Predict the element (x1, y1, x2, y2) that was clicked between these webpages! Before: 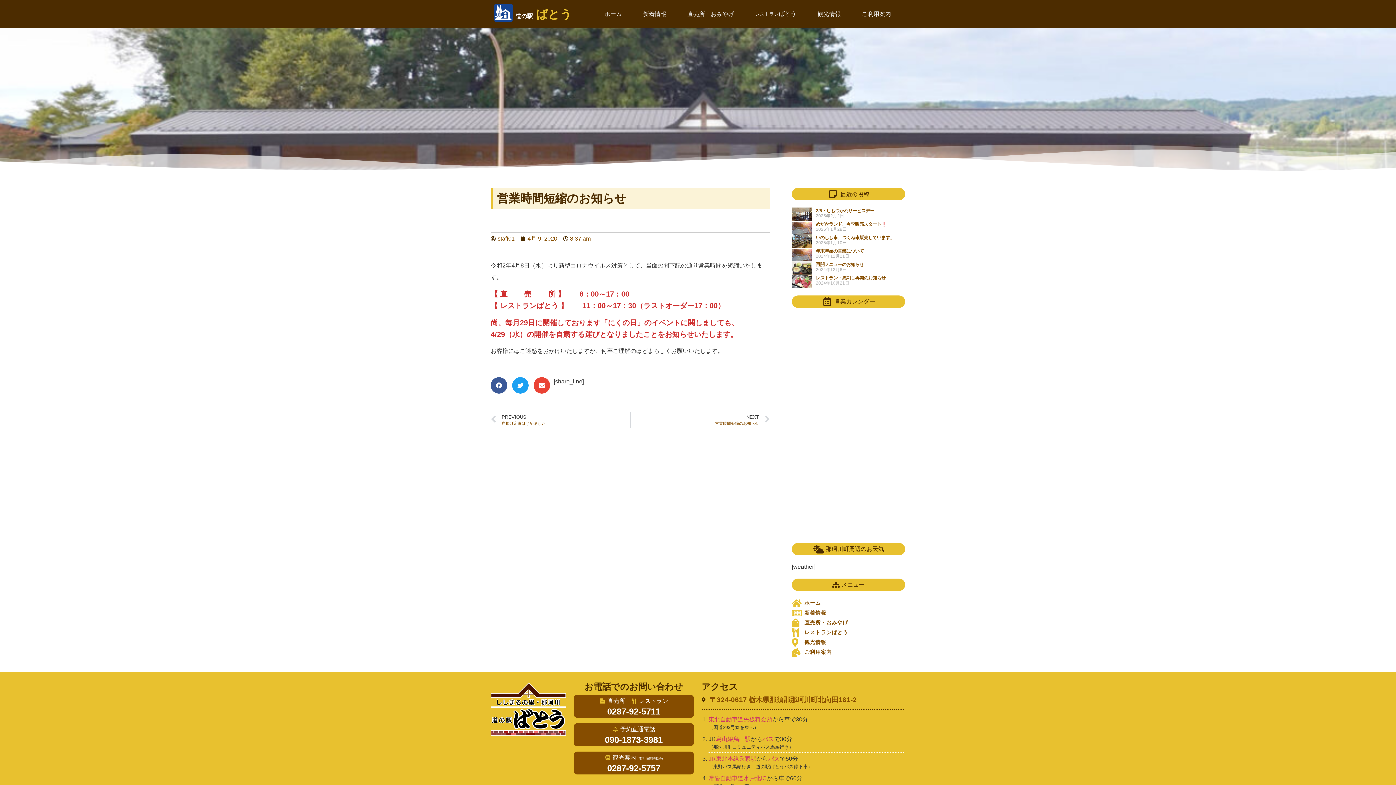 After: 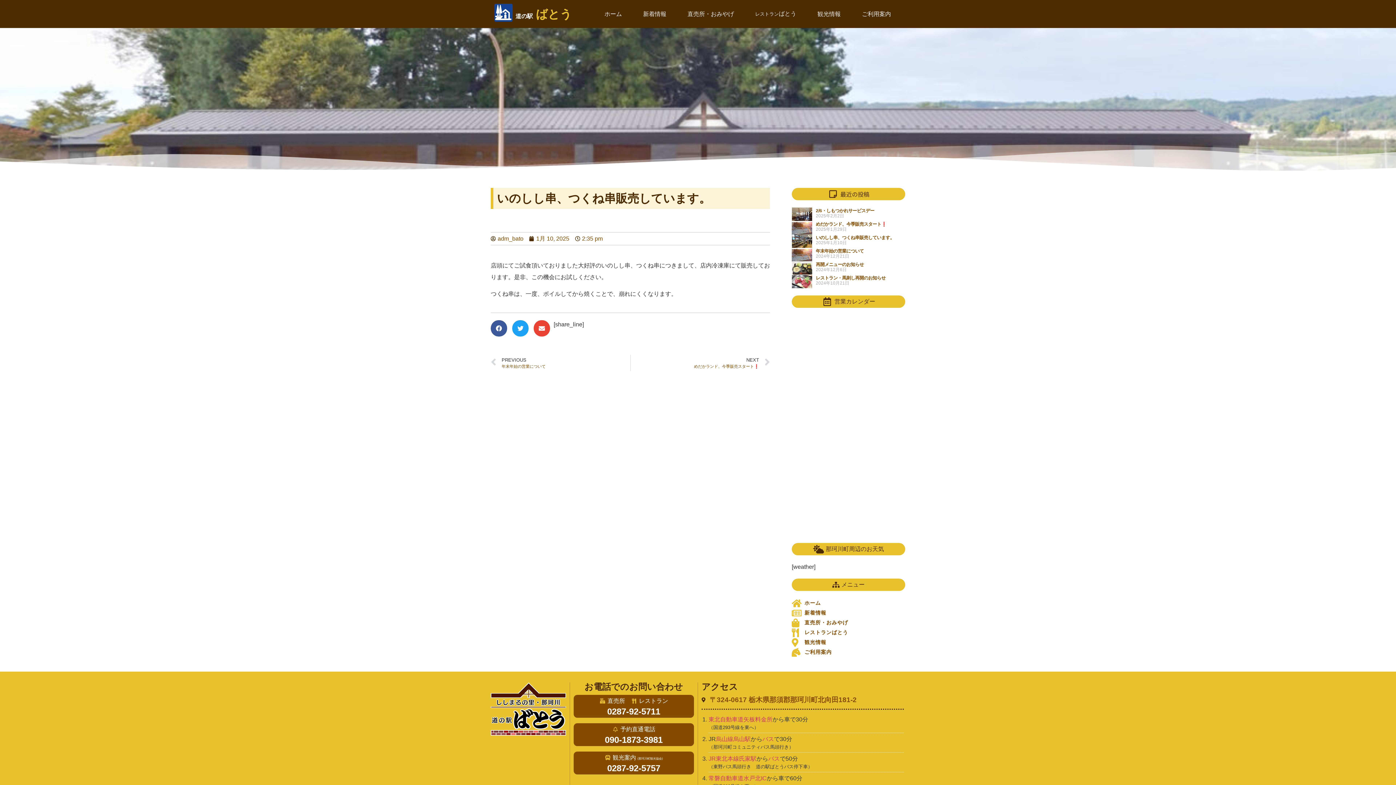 Action: bbox: (792, 234, 812, 248)